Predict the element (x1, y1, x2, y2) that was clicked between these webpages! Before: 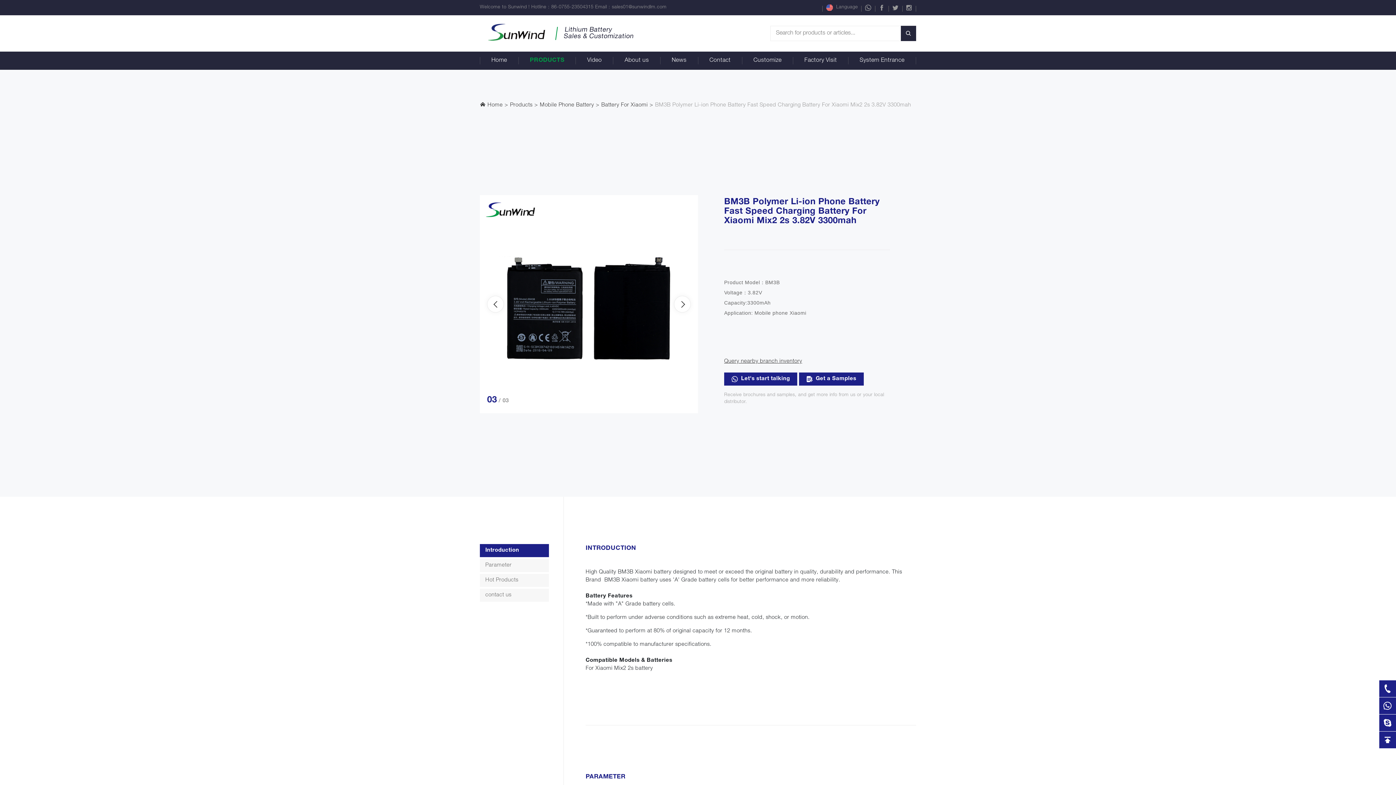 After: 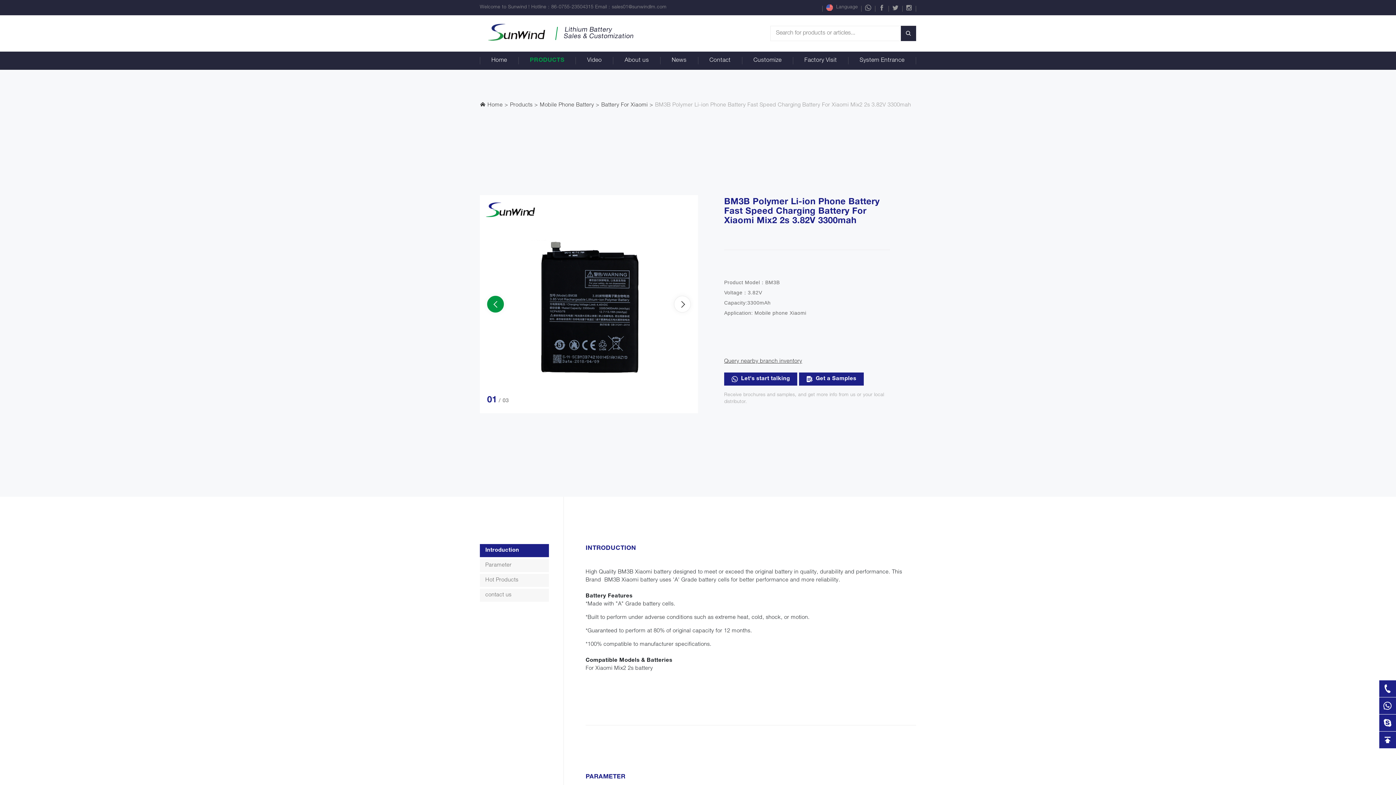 Action: bbox: (487, 295, 504, 312)